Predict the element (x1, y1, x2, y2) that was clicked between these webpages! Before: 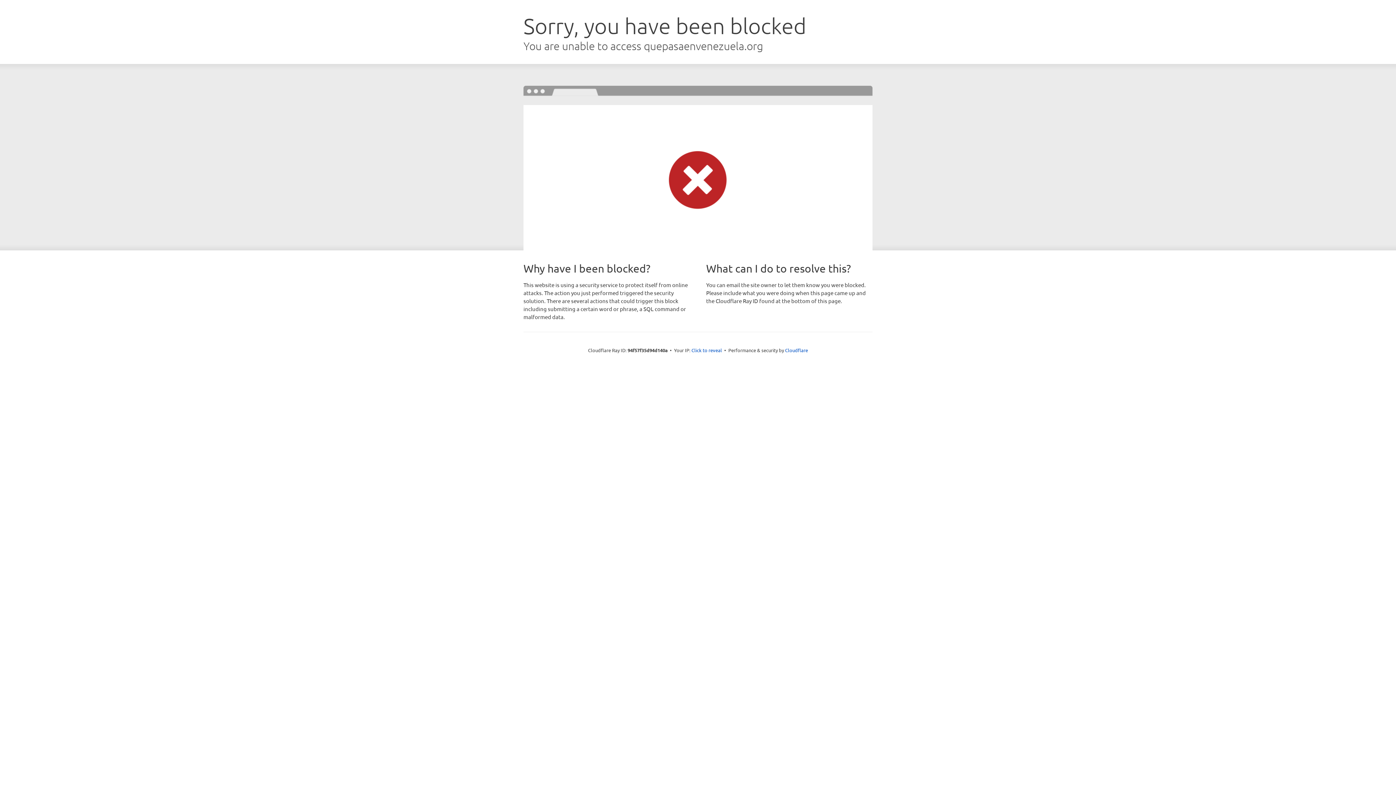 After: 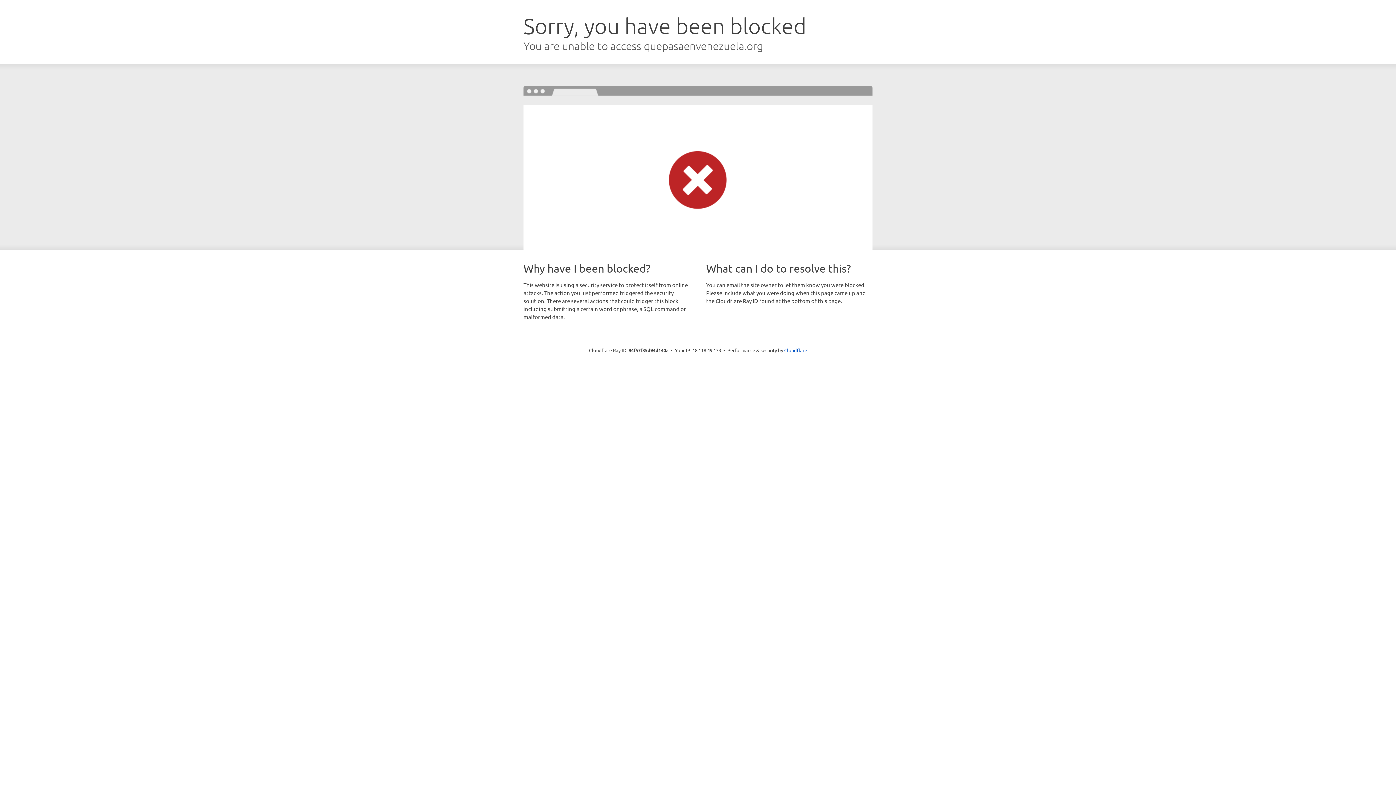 Action: bbox: (691, 346, 722, 353) label: Click to reveal